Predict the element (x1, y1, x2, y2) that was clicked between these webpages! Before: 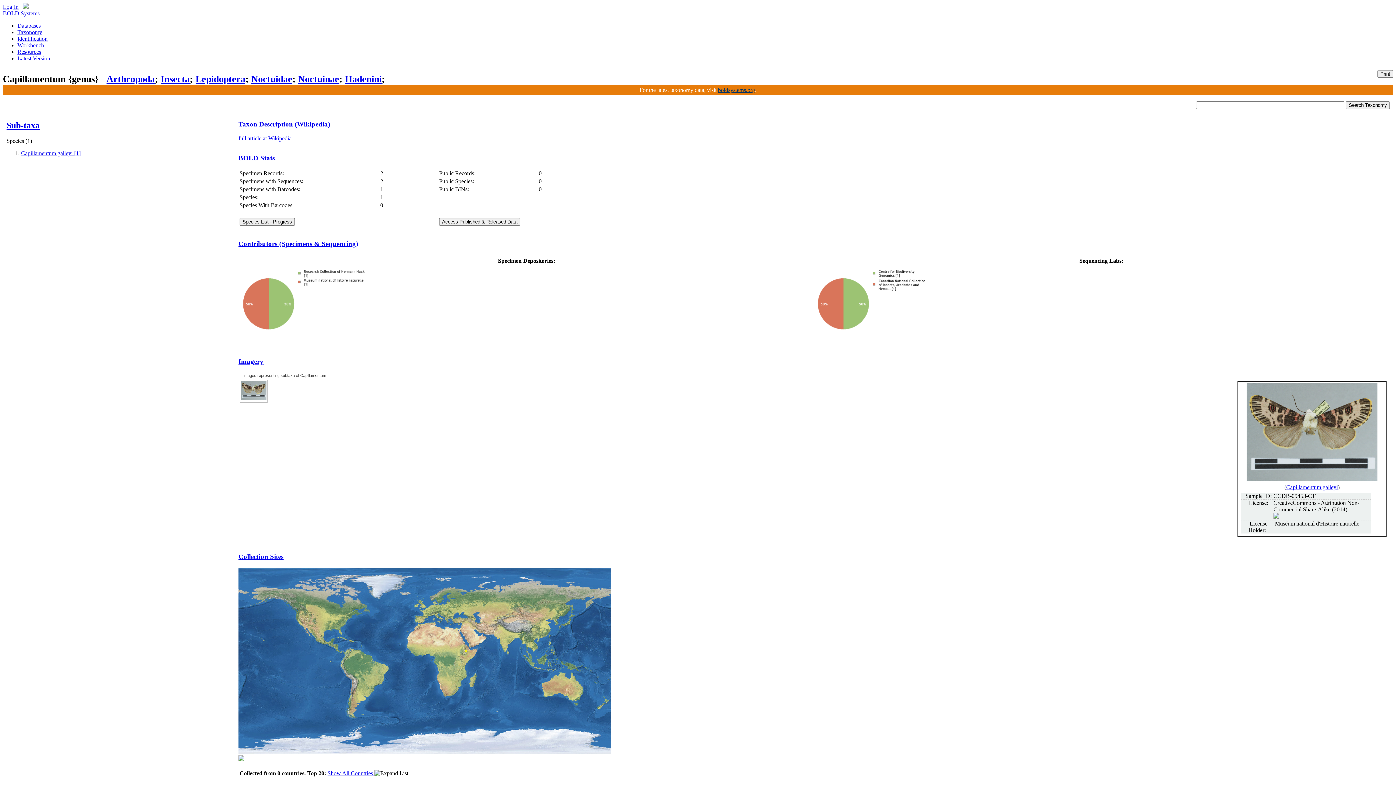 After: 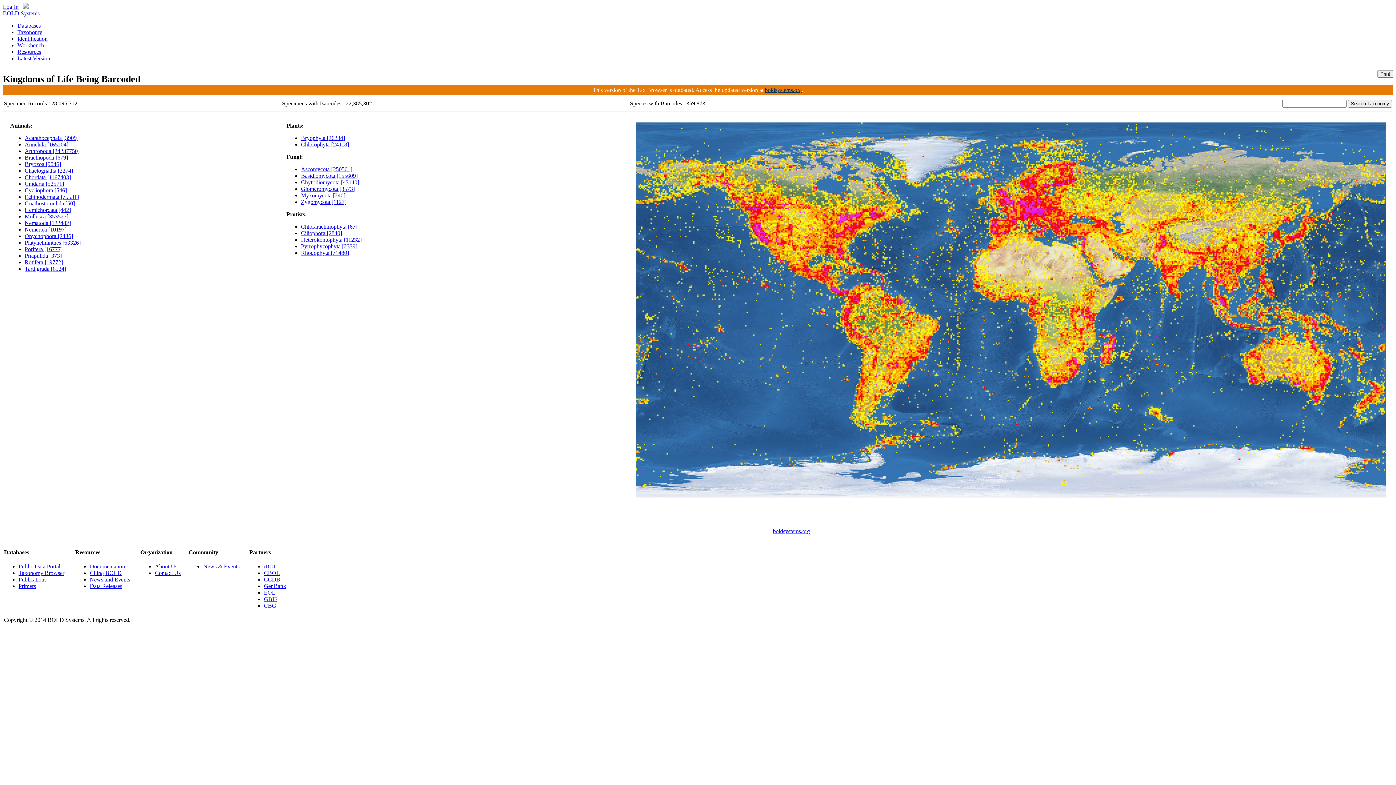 Action: label: Taxonomy bbox: (17, 29, 42, 35)